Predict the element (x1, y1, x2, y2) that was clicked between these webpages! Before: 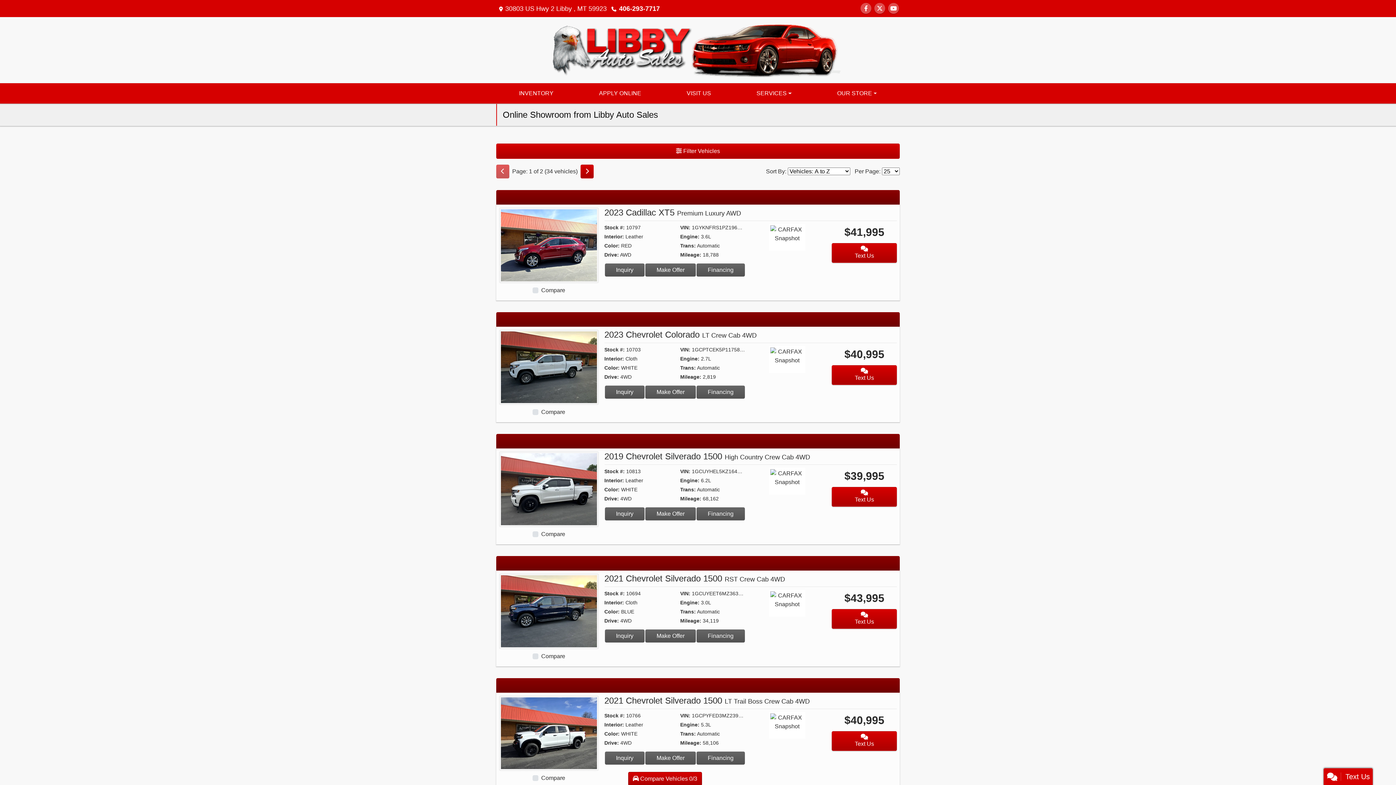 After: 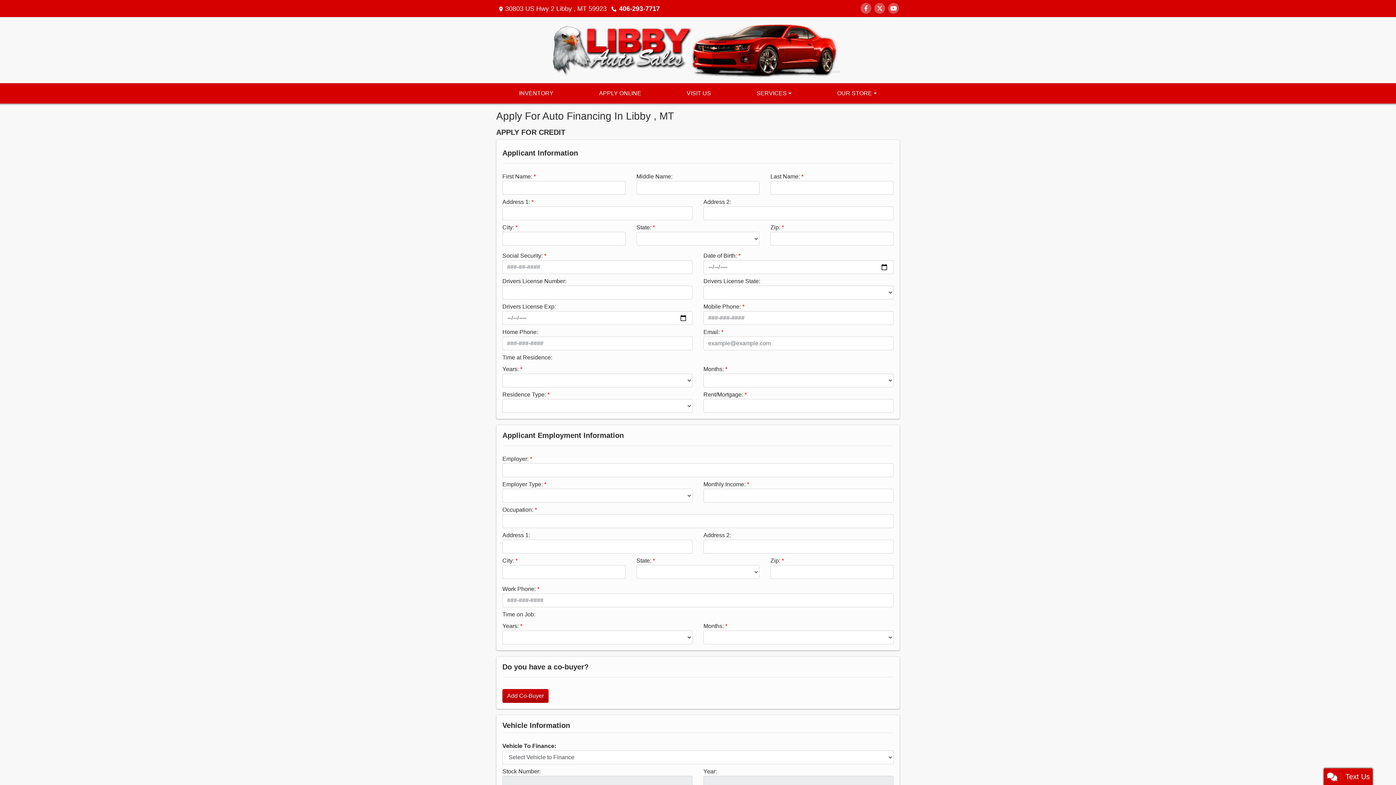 Action: bbox: (576, 83, 664, 103) label: APPLY ONLINE